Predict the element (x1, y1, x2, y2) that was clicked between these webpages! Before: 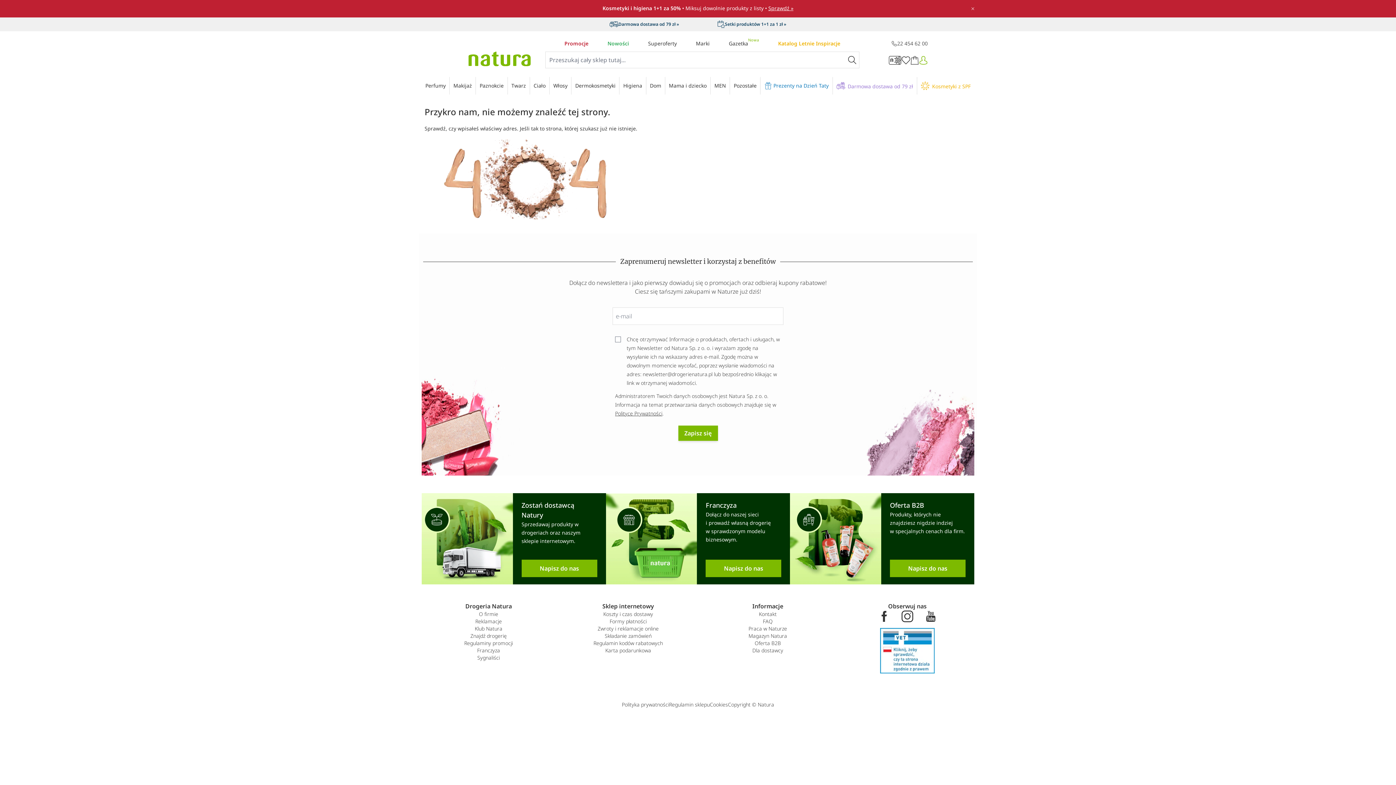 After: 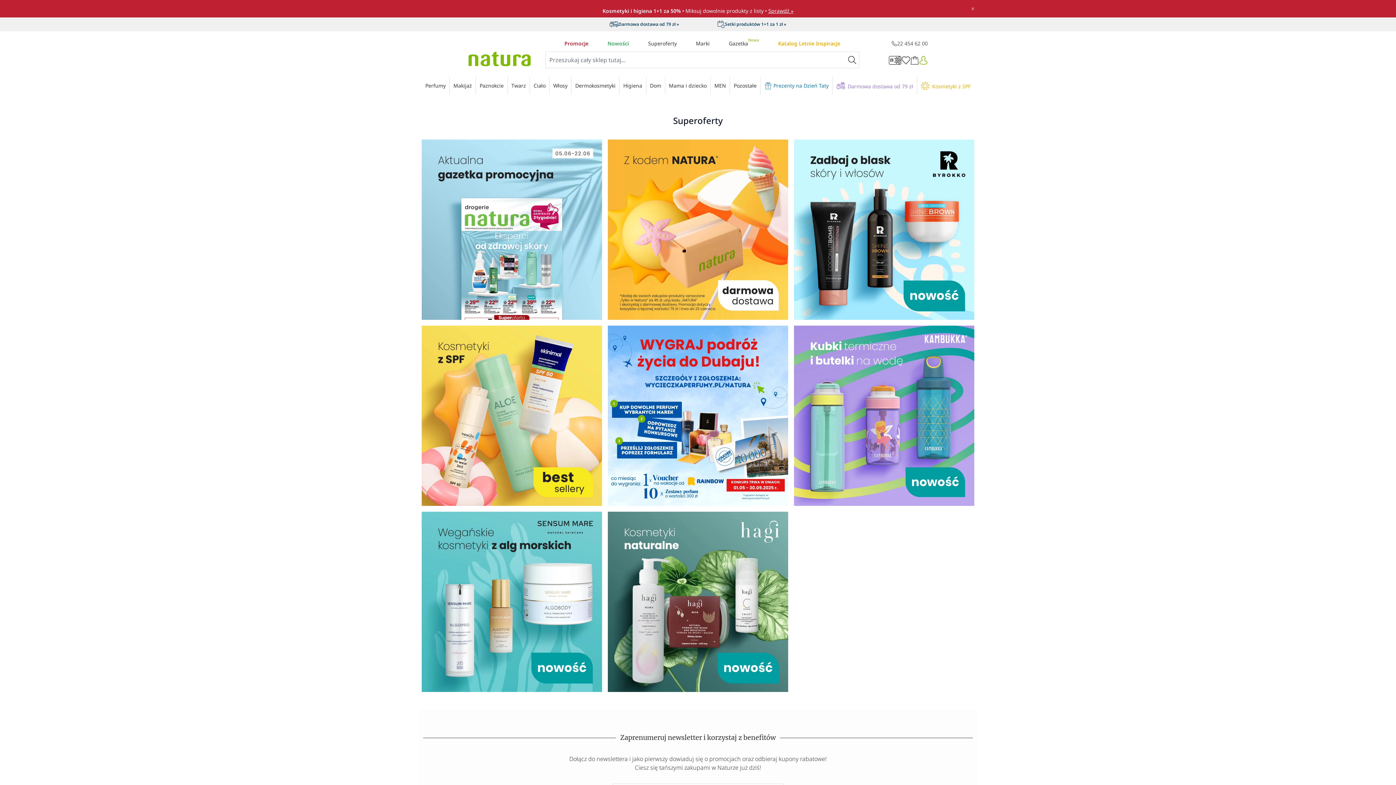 Action: bbox: (648, 40, 676, 47) label: Superoferty